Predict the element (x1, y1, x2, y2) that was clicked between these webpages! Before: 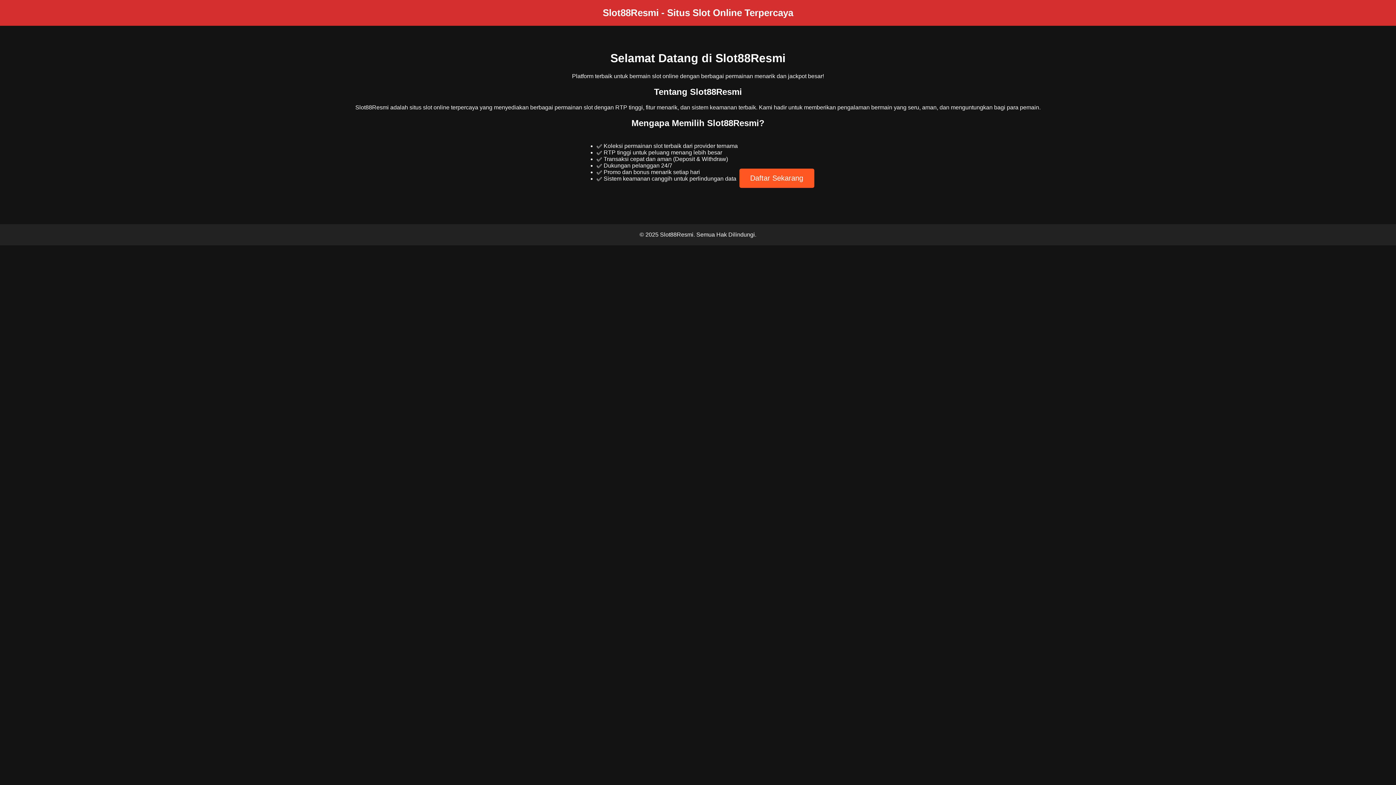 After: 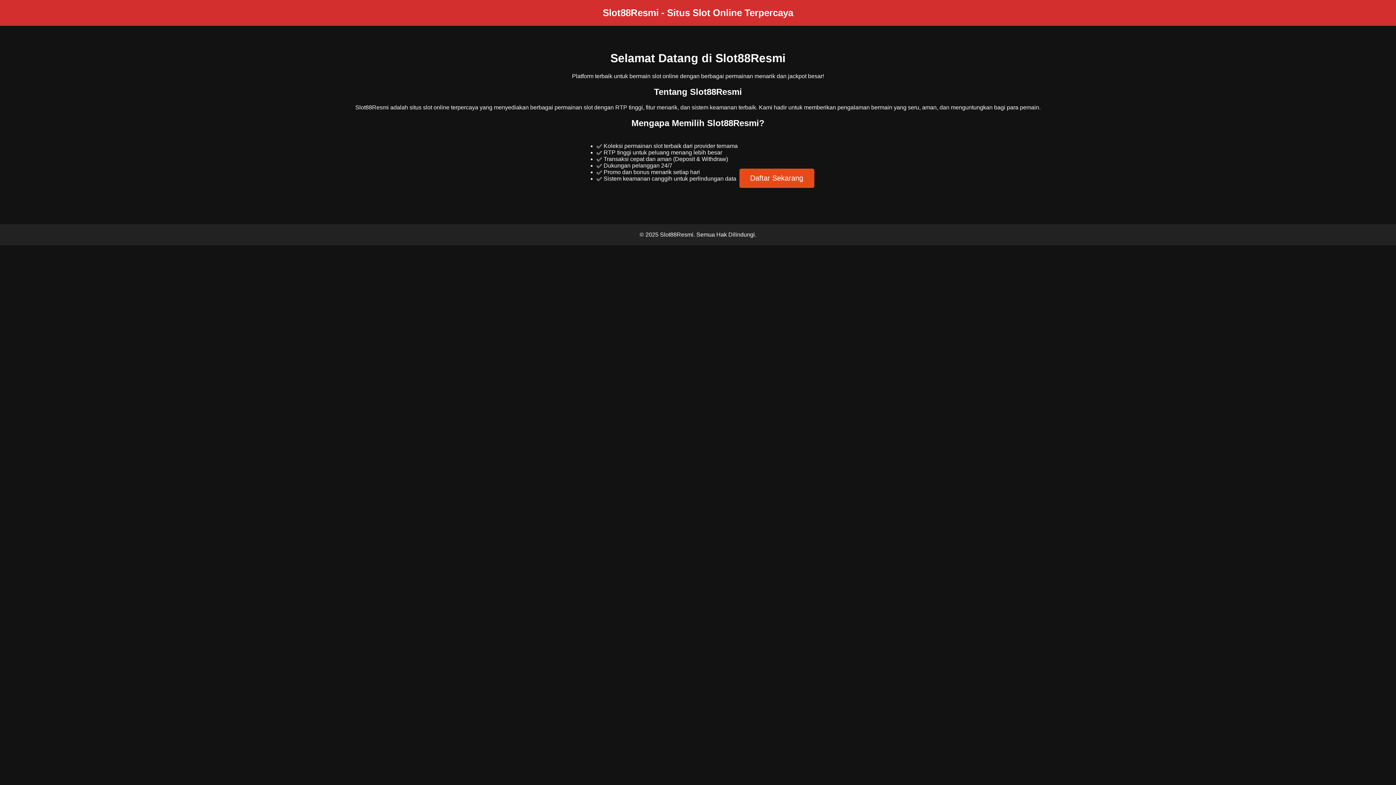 Action: label: Daftar Sekarang bbox: (739, 168, 814, 187)